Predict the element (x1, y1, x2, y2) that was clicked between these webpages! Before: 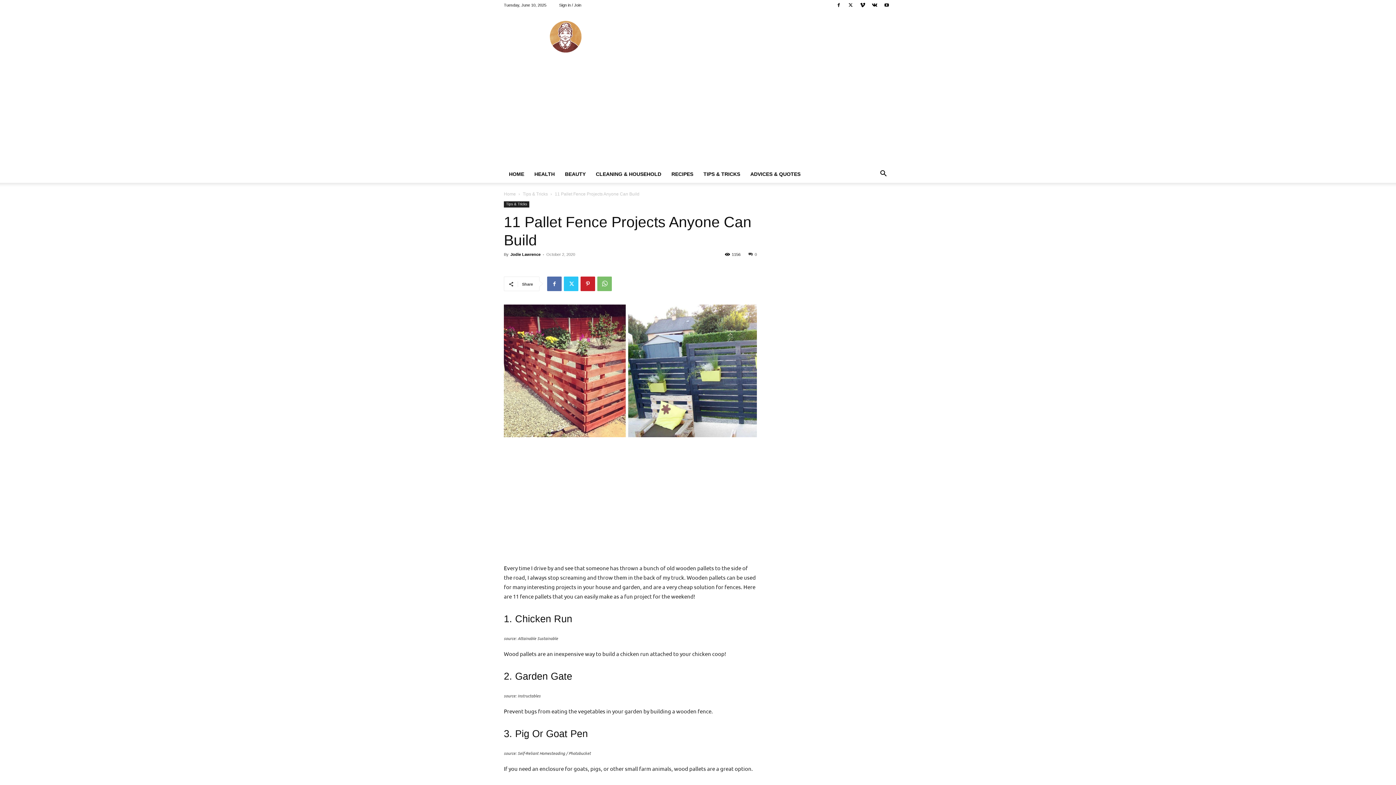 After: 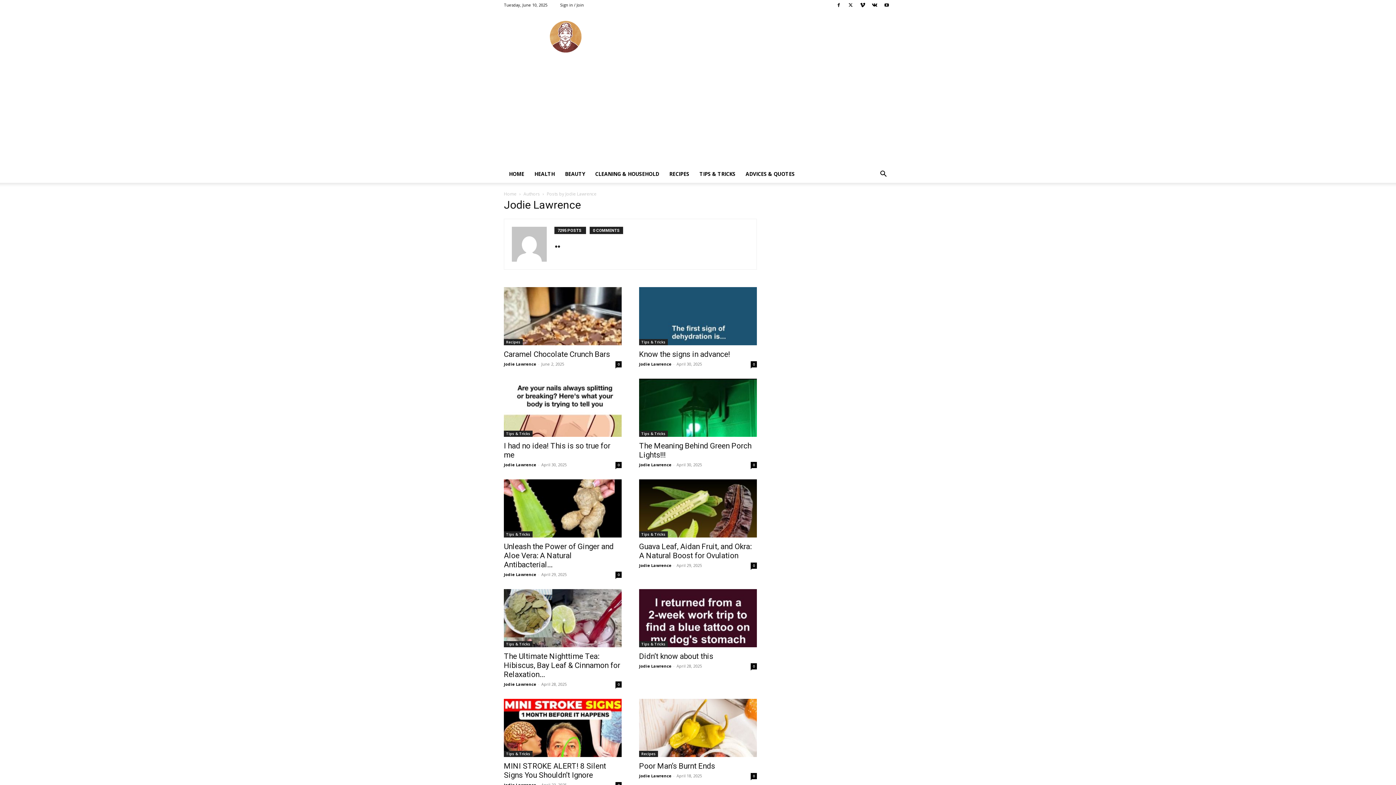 Action: label: Jodie Lawrence bbox: (510, 252, 540, 256)